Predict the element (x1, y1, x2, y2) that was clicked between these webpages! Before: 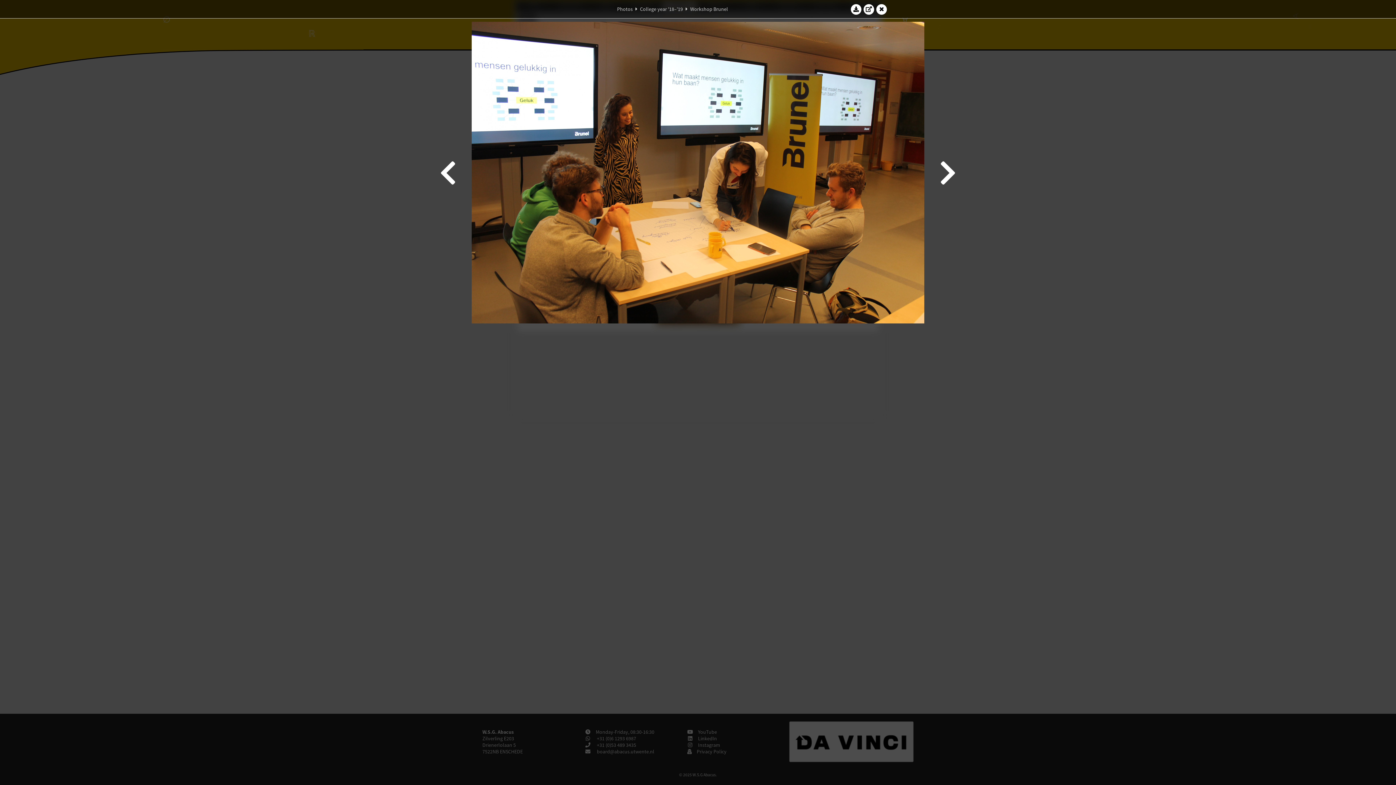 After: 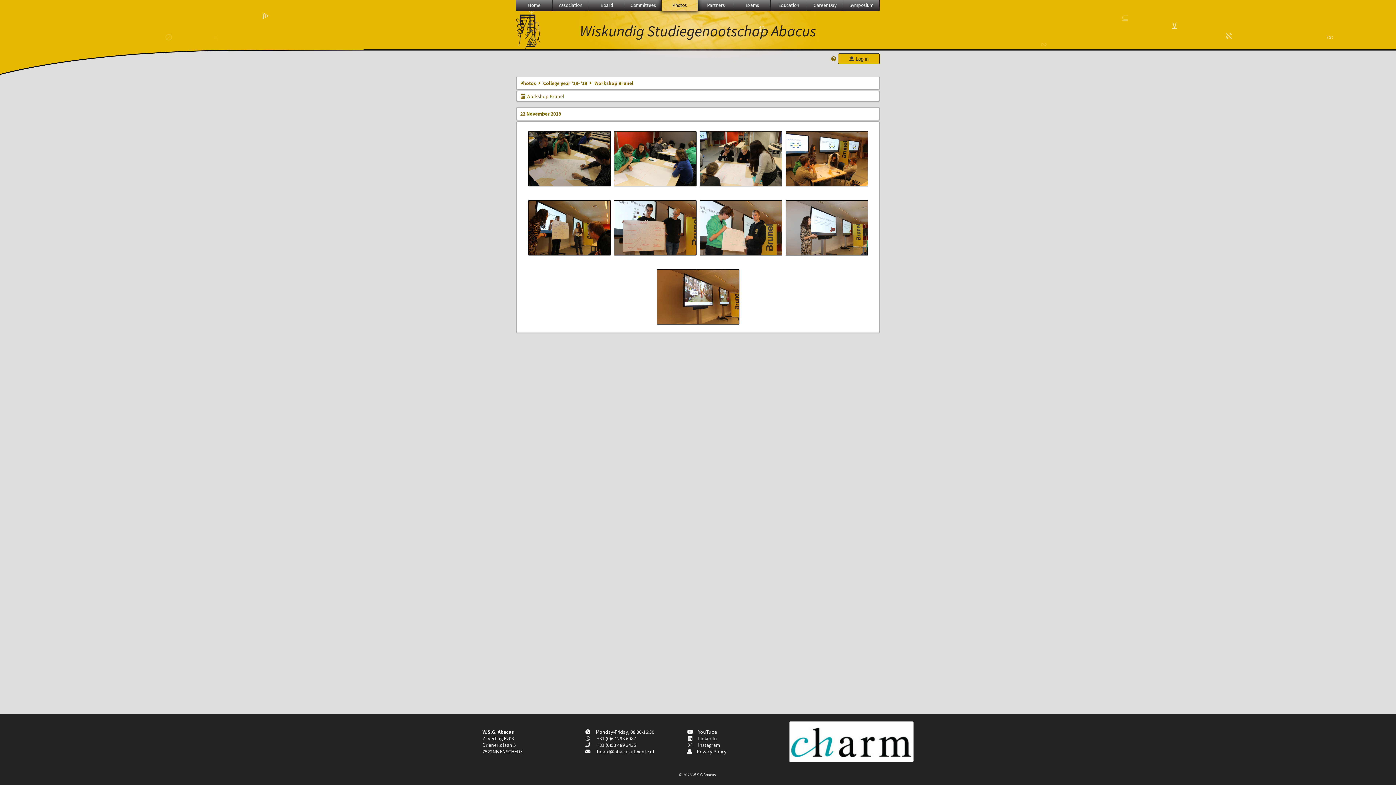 Action: label: Workshop Brunel bbox: (690, 5, 728, 12)